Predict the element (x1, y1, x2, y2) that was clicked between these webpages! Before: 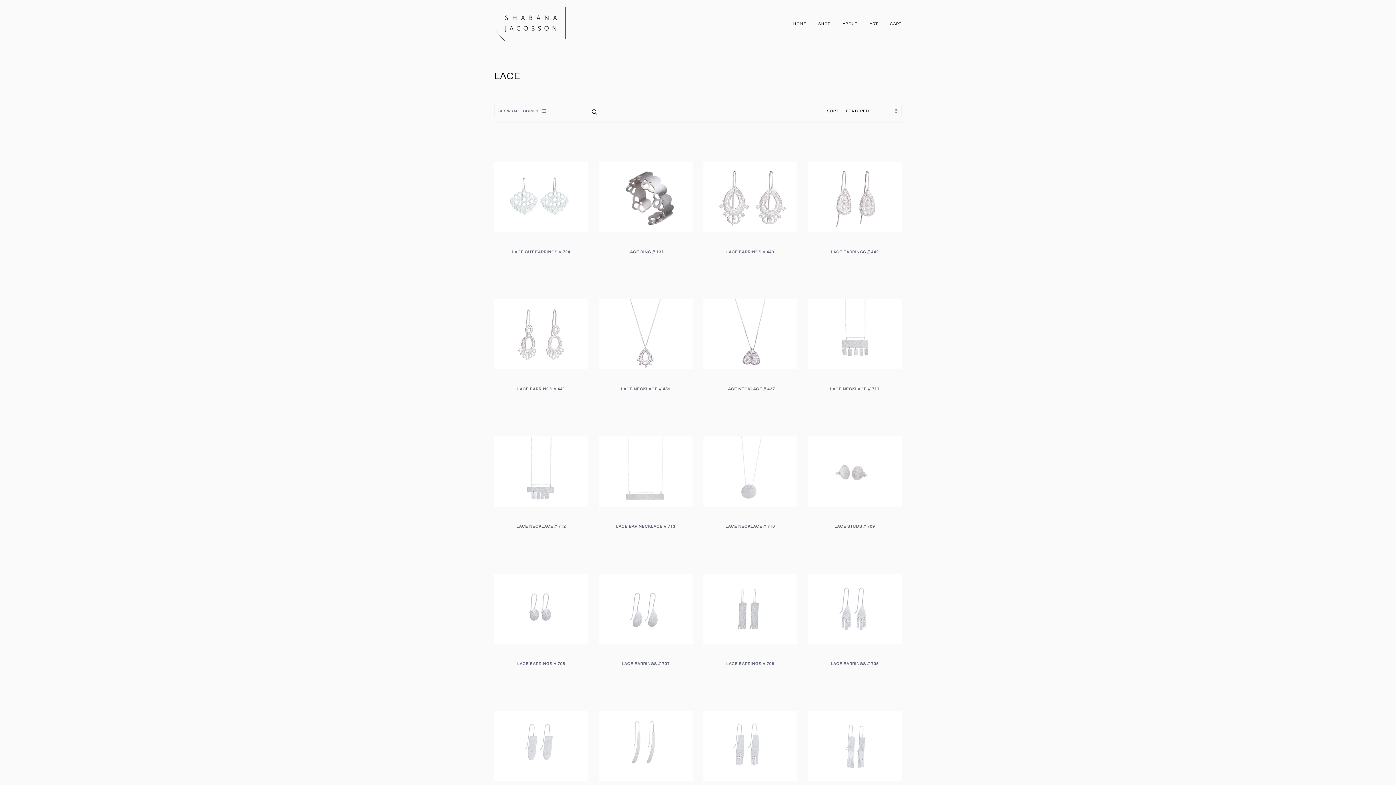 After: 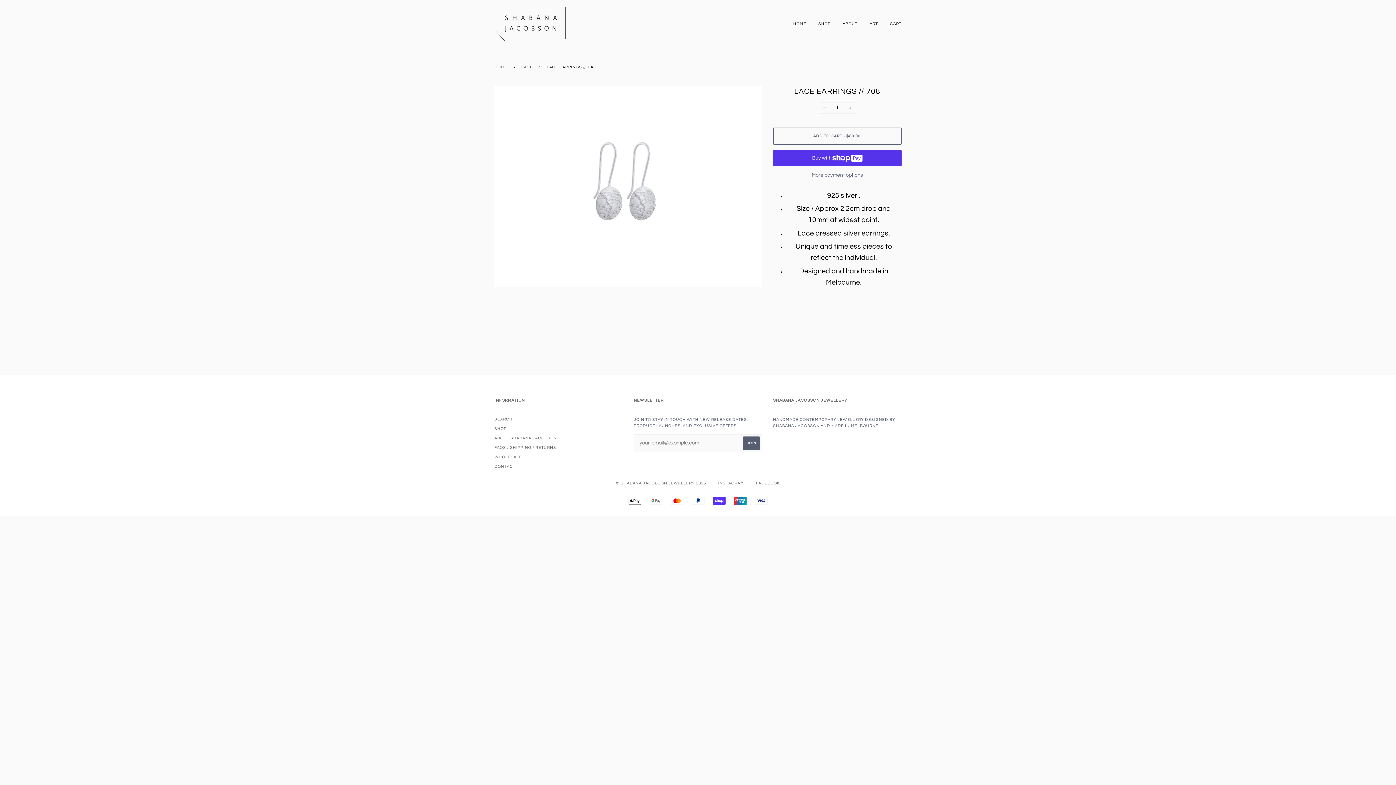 Action: bbox: (494, 574, 588, 644)